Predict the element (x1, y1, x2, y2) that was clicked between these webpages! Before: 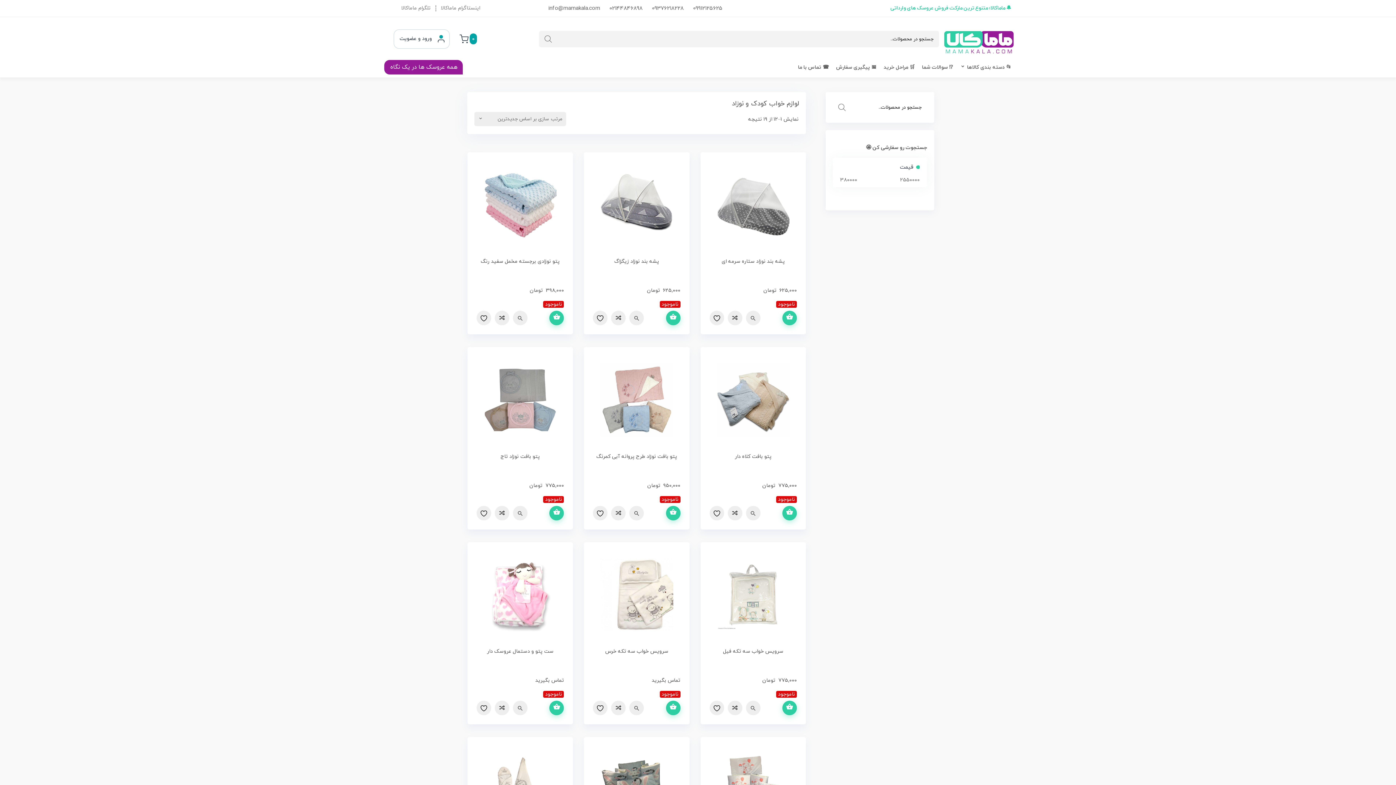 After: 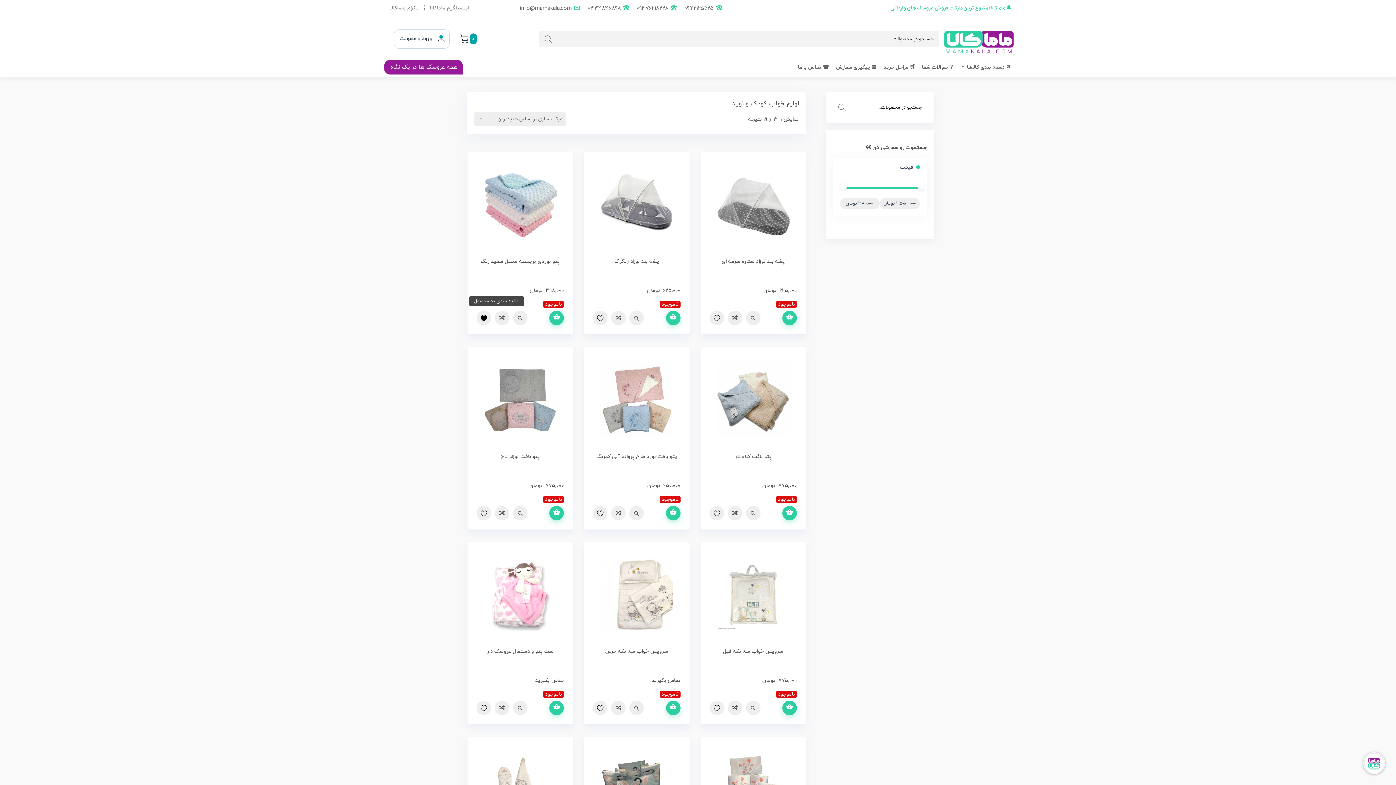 Action: bbox: (476, 311, 491, 322)